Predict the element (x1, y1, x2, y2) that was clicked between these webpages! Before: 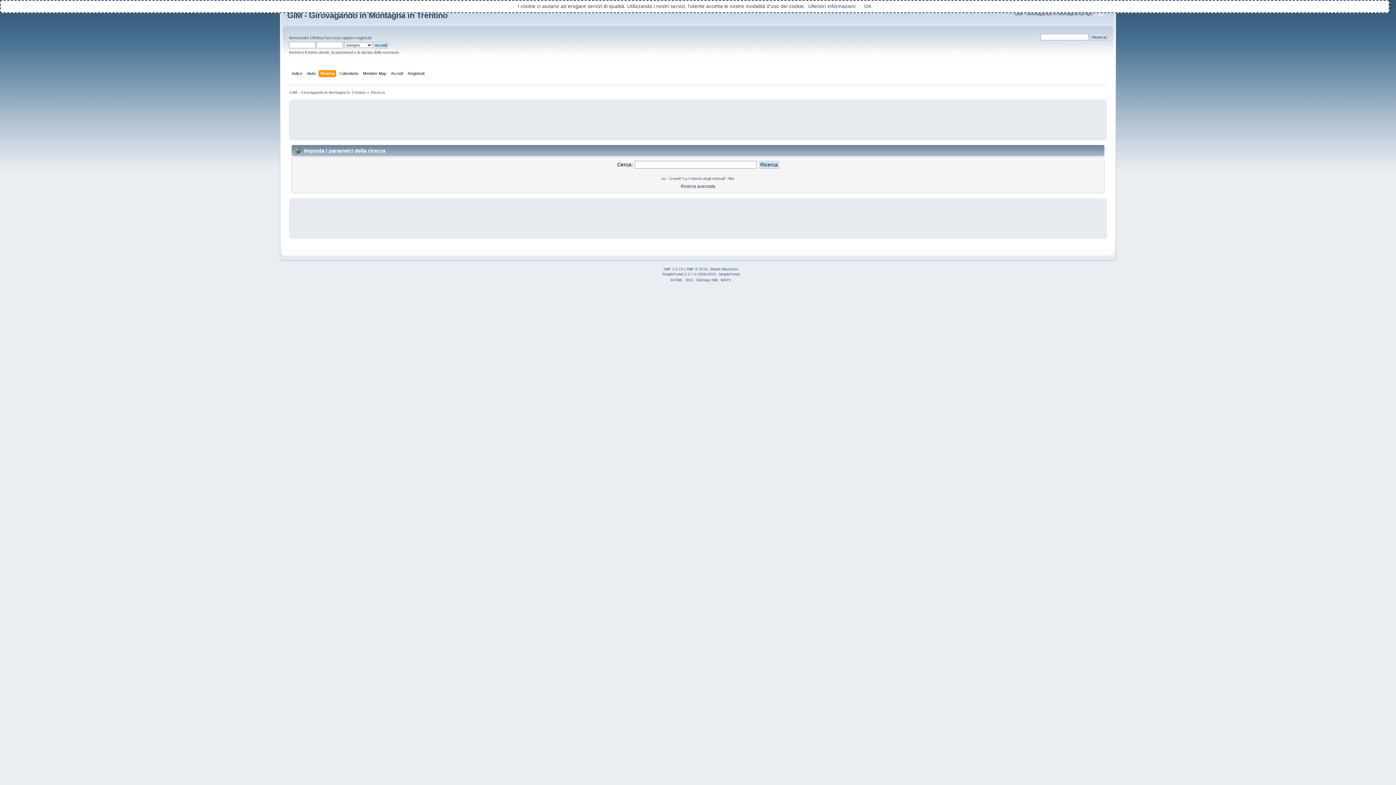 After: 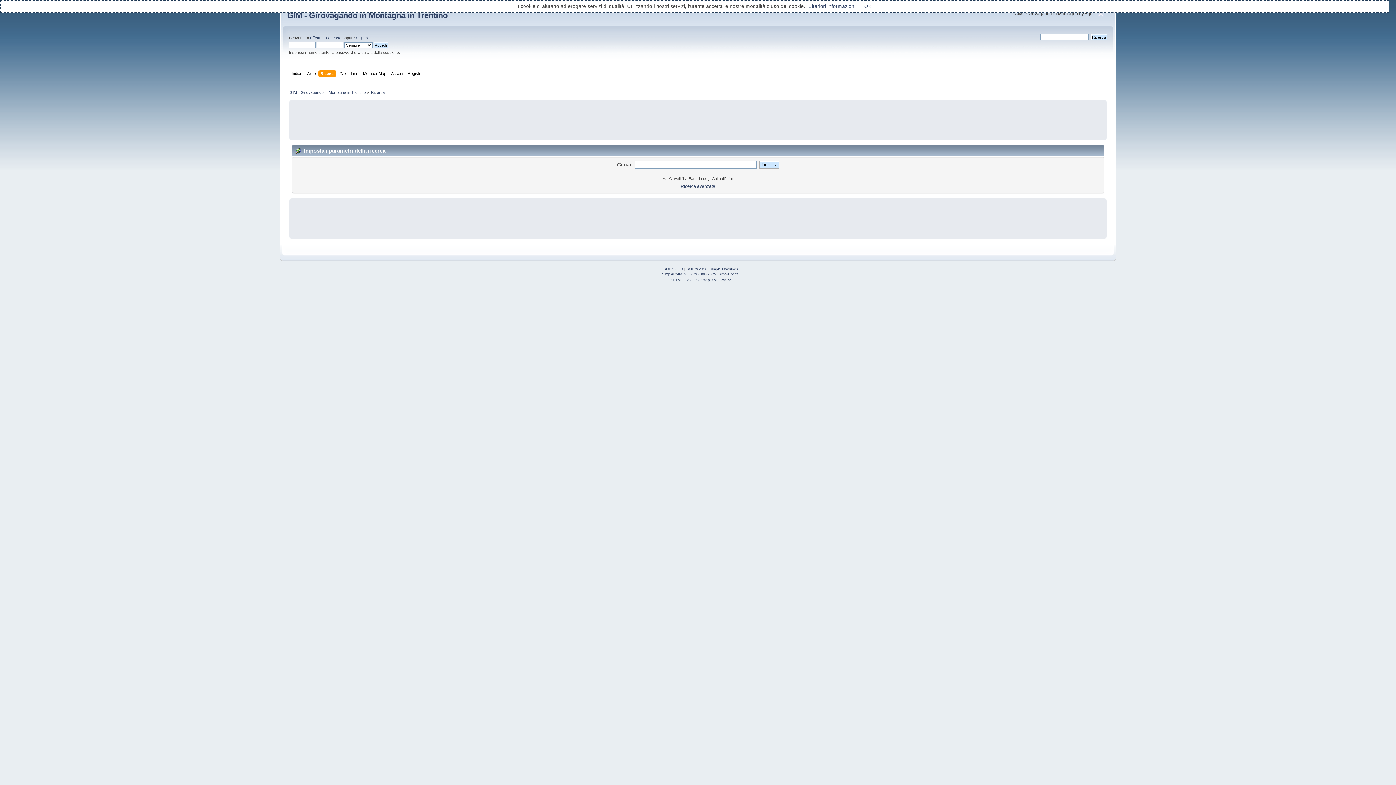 Action: label: Simple Machines bbox: (709, 267, 738, 271)